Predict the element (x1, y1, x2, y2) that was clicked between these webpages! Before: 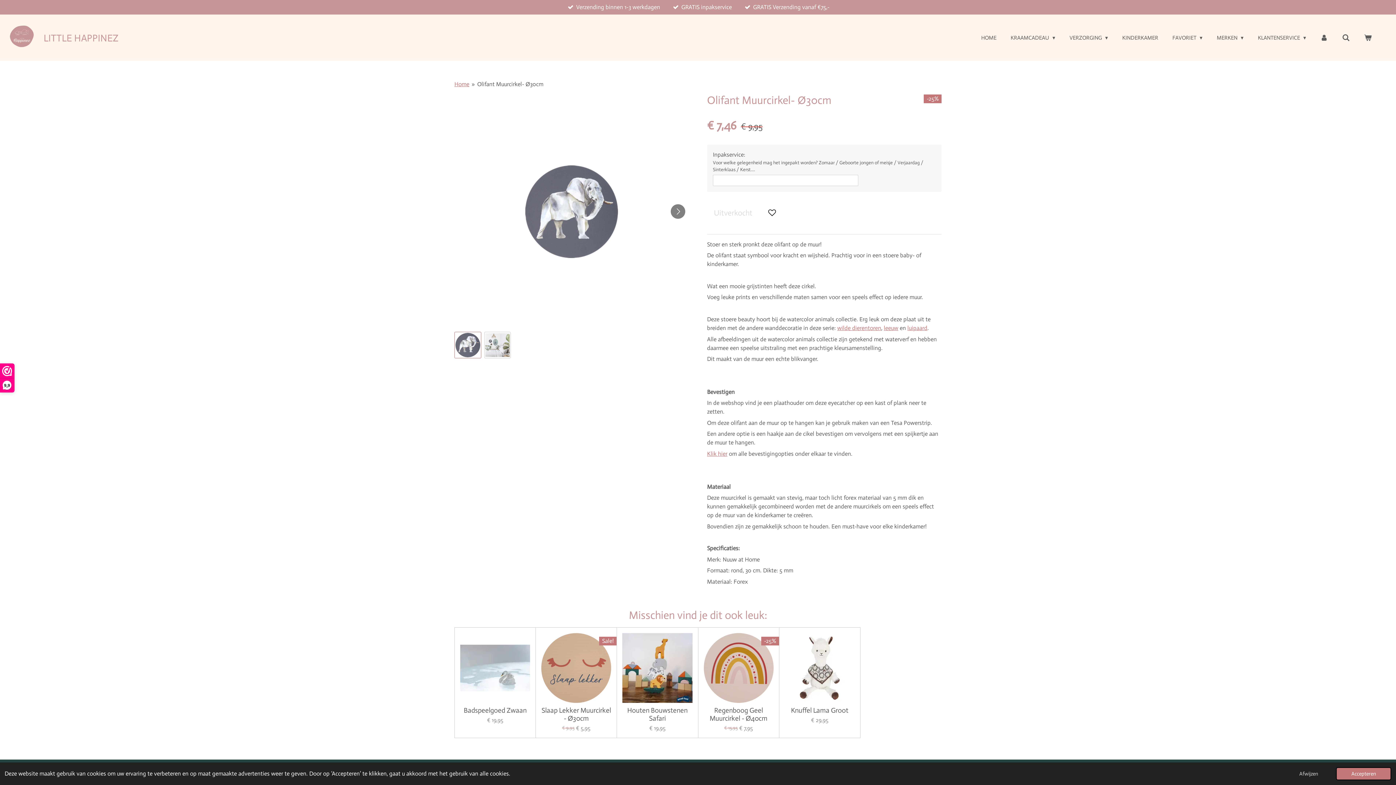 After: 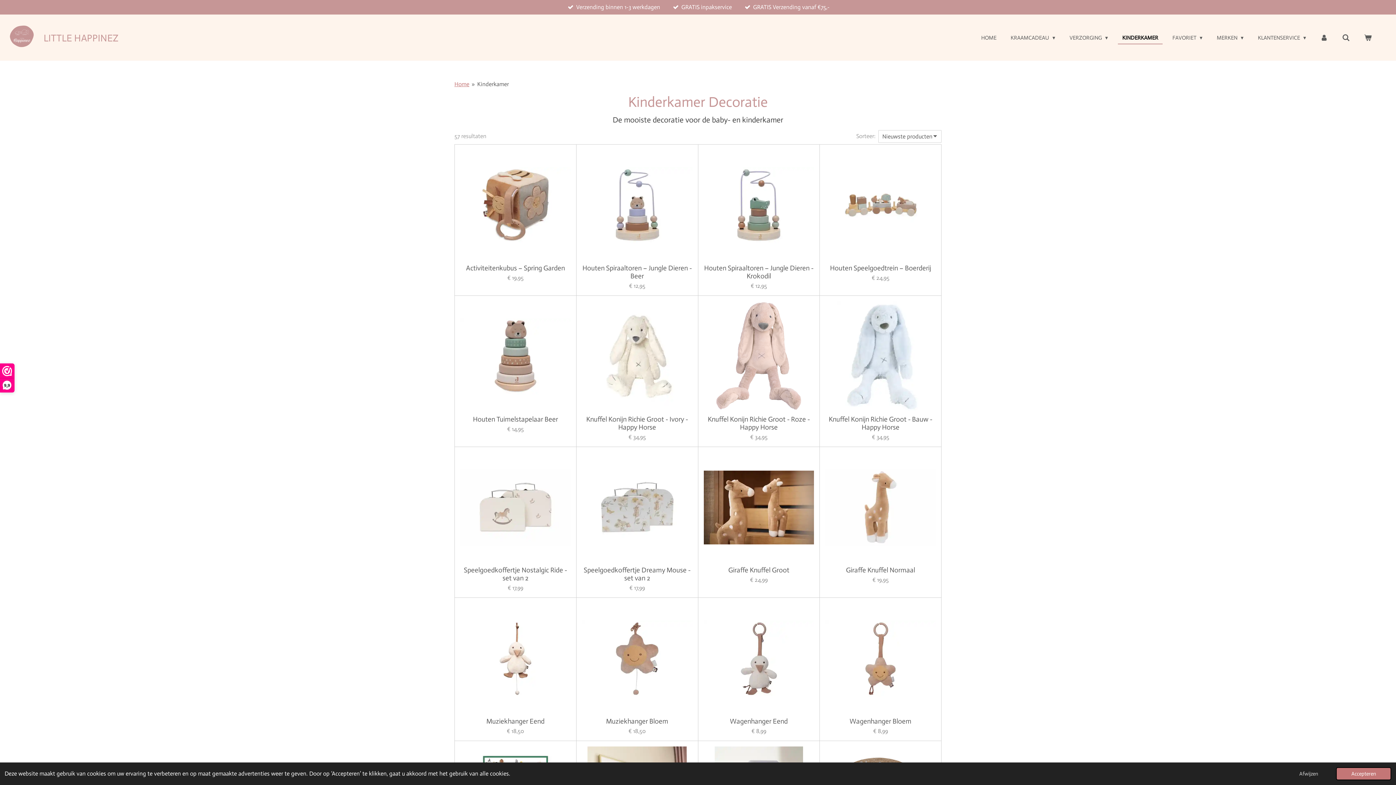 Action: label: KINDERKAMER bbox: (1118, 31, 1162, 43)